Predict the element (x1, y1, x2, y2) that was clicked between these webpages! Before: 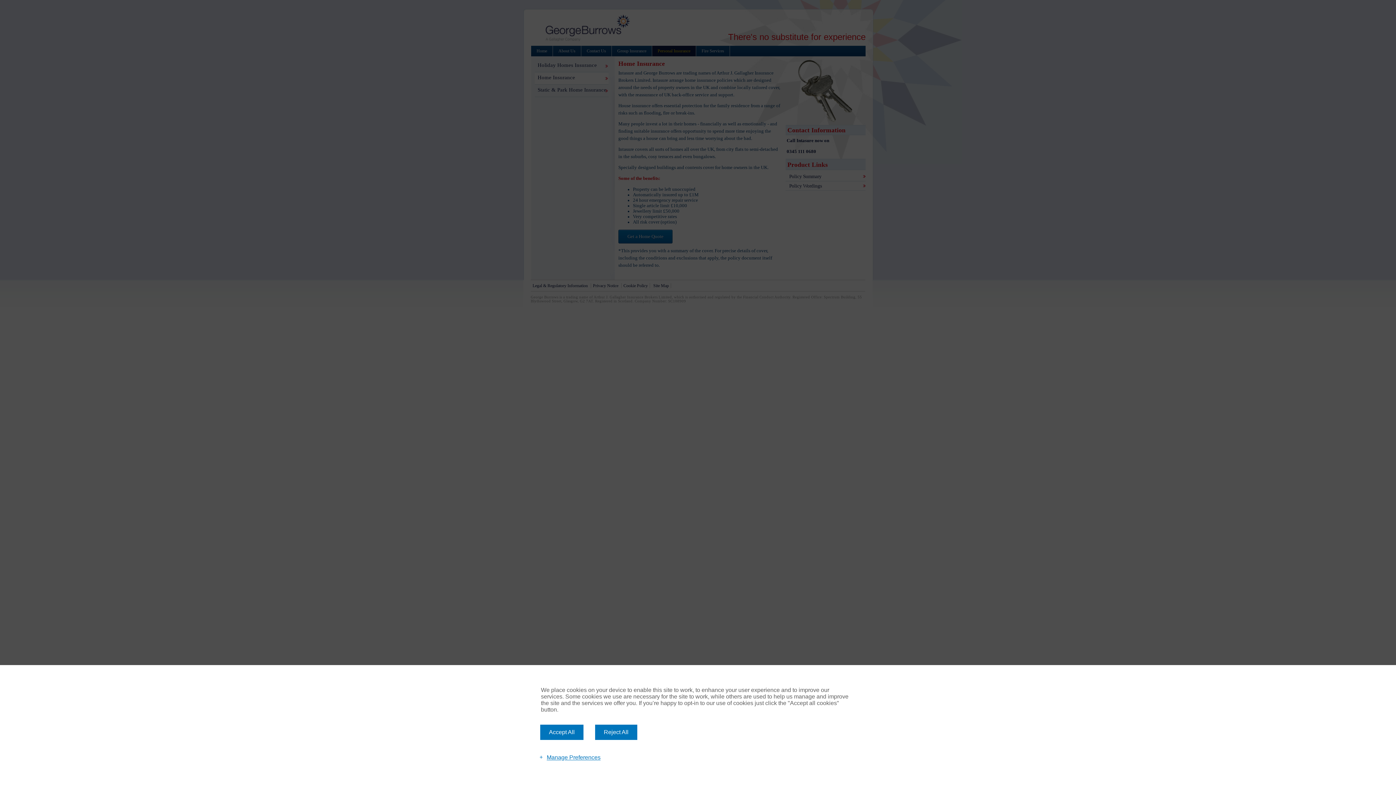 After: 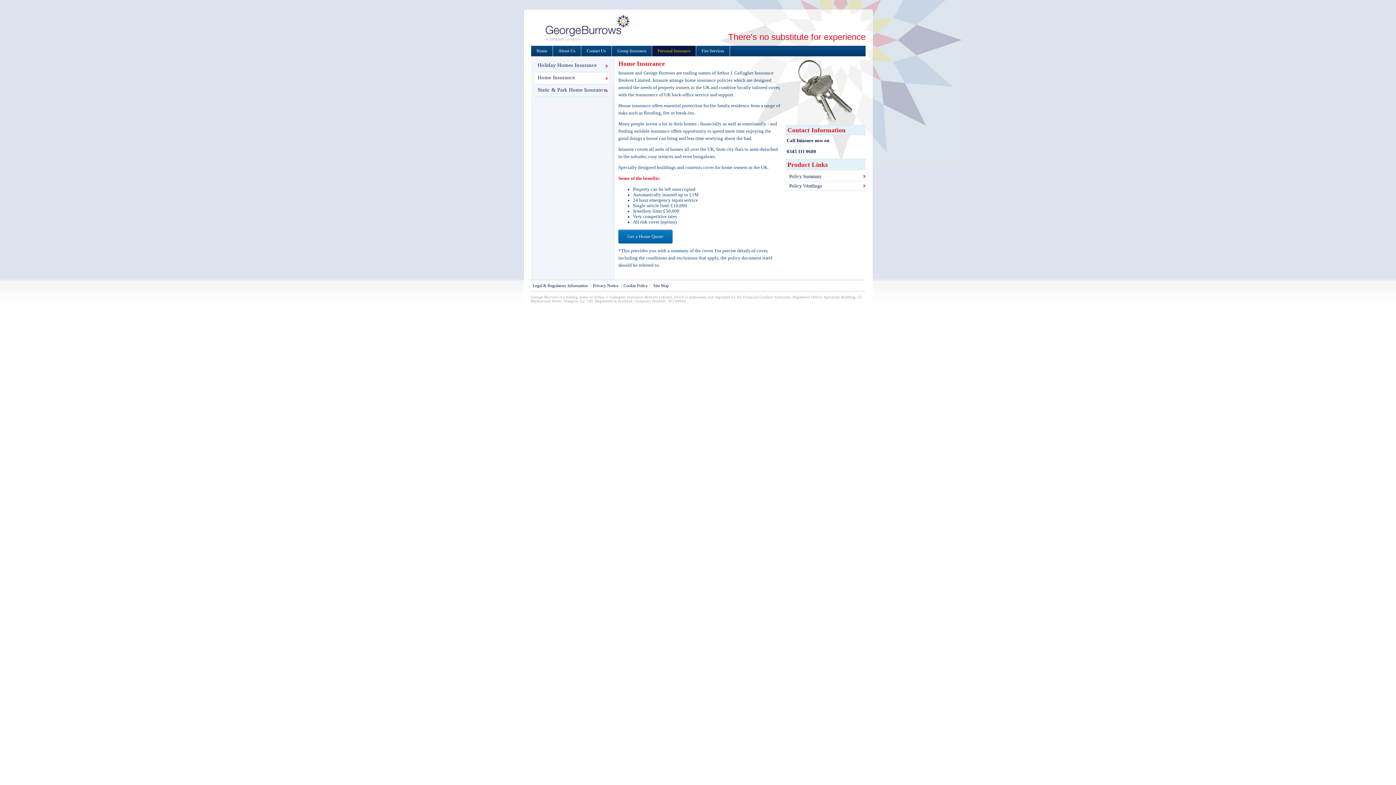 Action: bbox: (595, 725, 637, 740) label: Reject All